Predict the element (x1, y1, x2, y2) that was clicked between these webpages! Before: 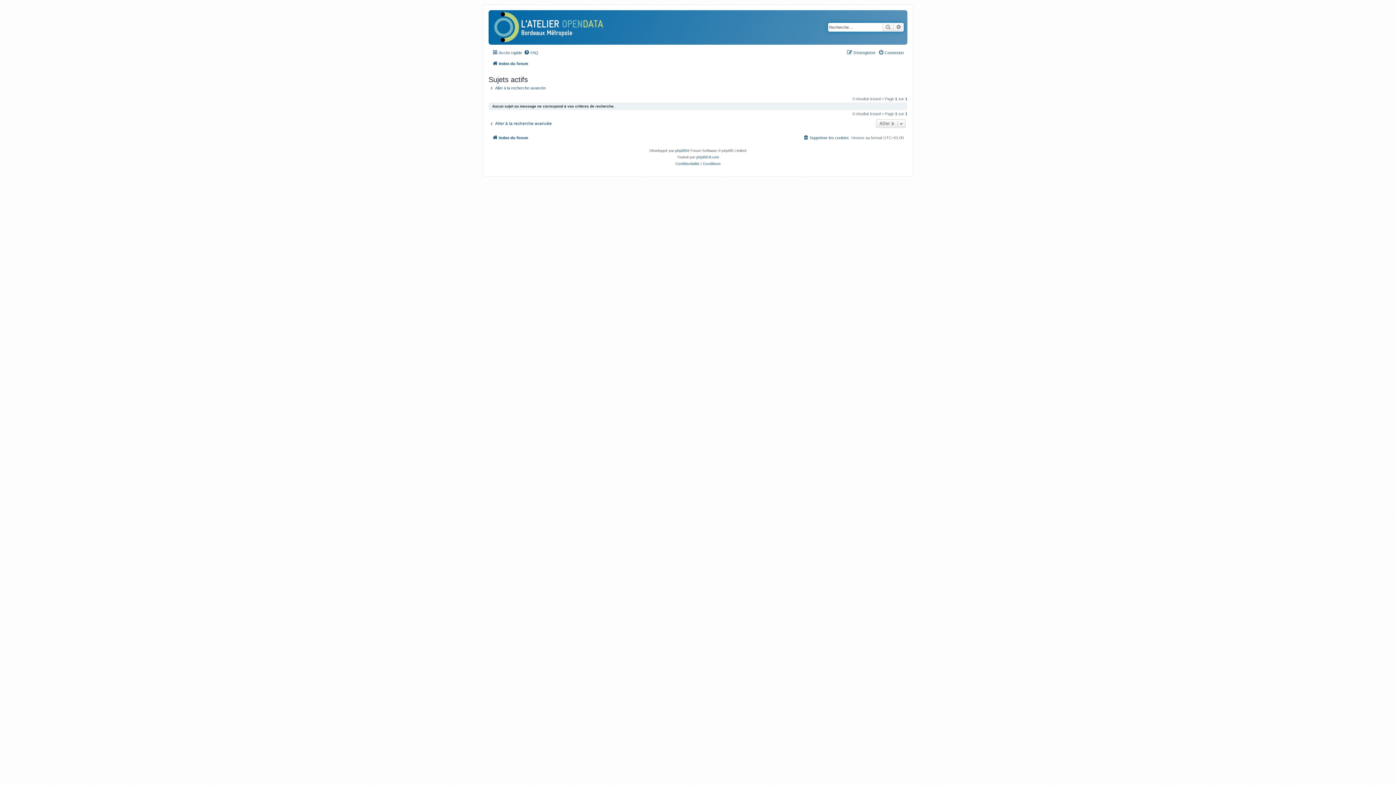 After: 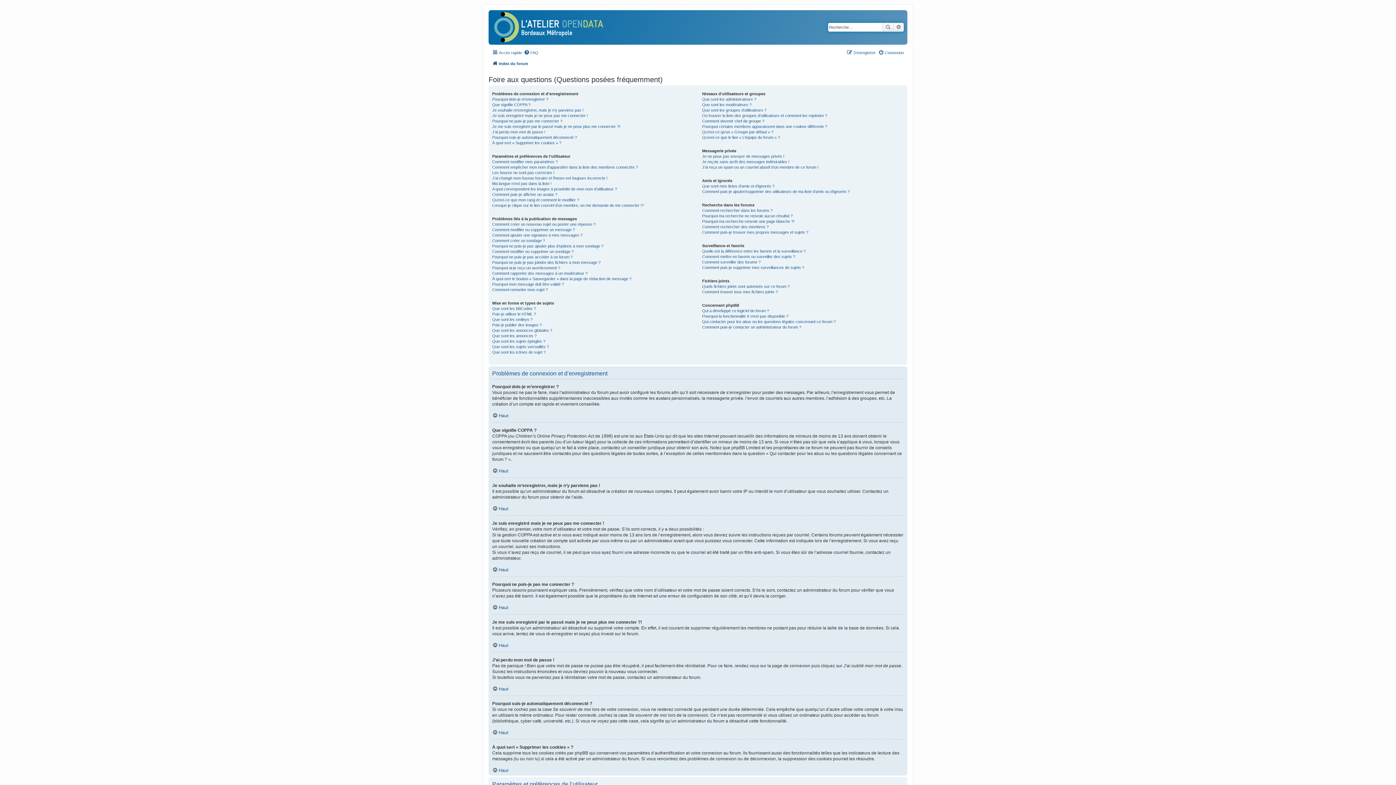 Action: bbox: (524, 48, 538, 57) label: FAQ